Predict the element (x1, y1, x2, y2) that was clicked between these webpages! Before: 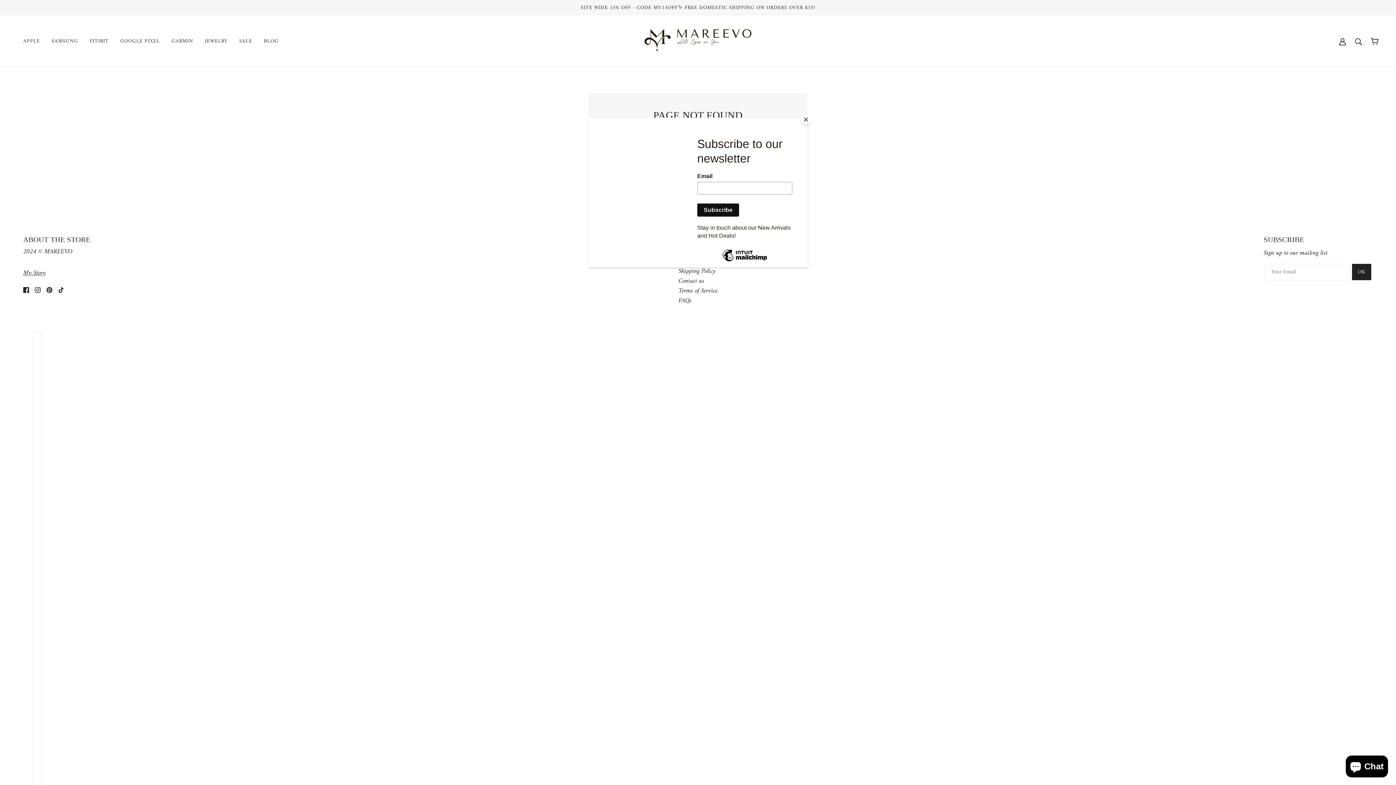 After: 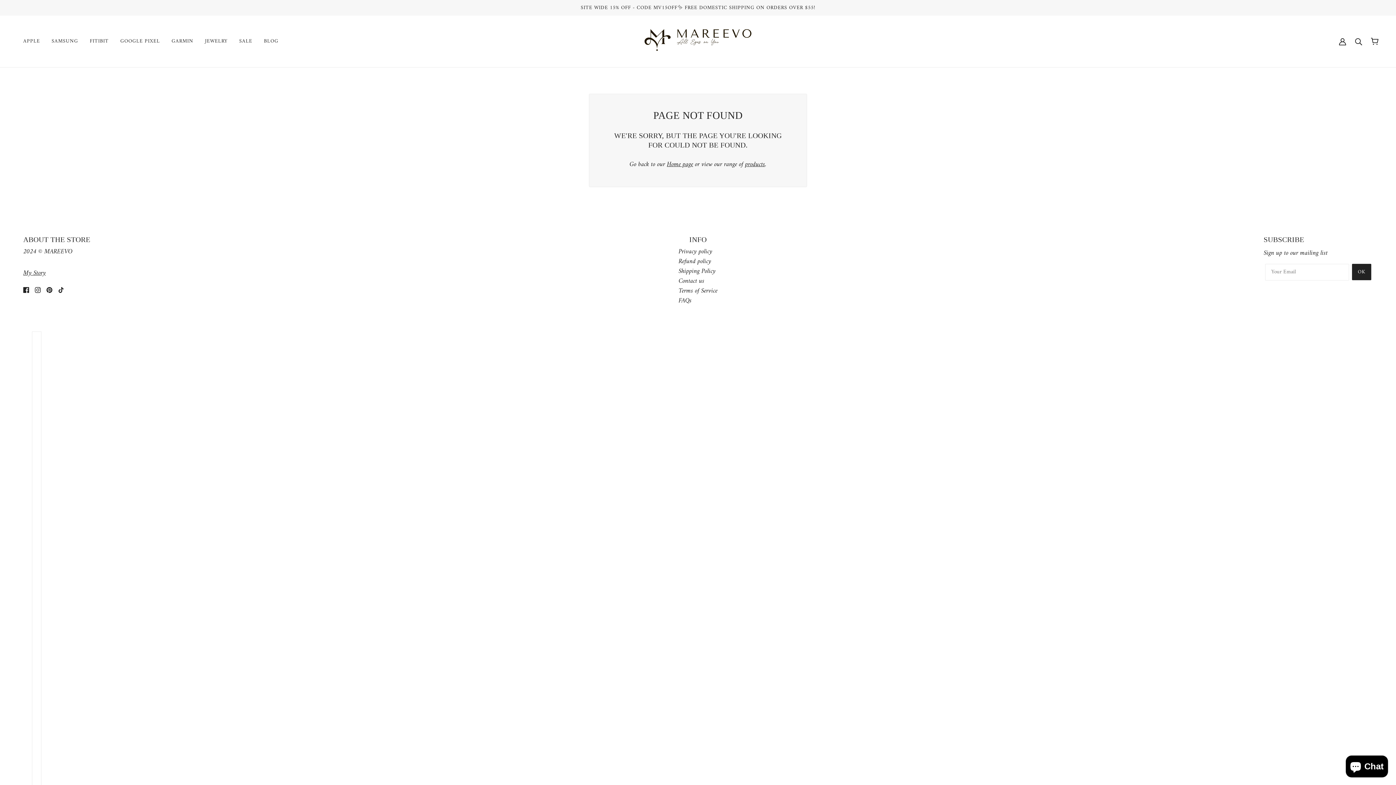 Action: label: Close bbox: (800, 114, 811, 125)